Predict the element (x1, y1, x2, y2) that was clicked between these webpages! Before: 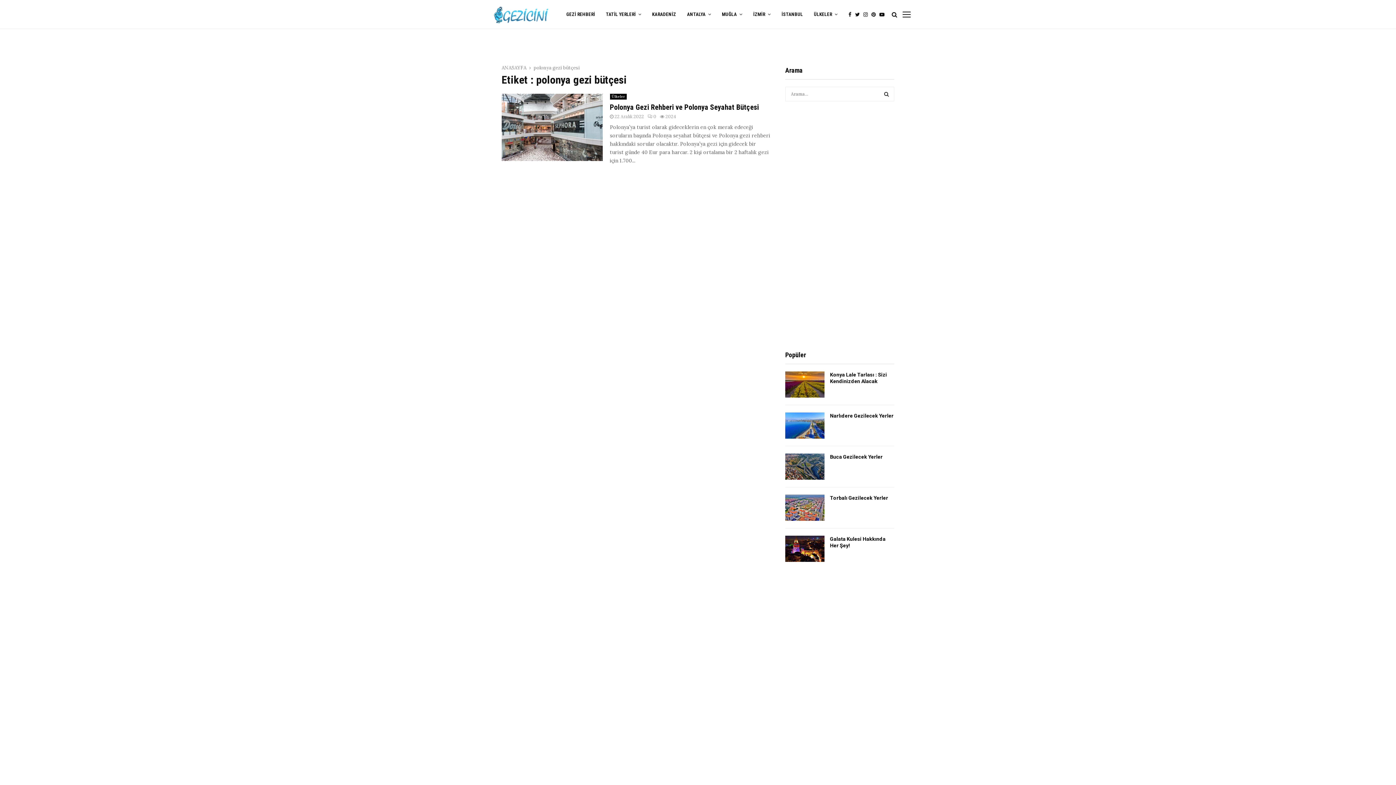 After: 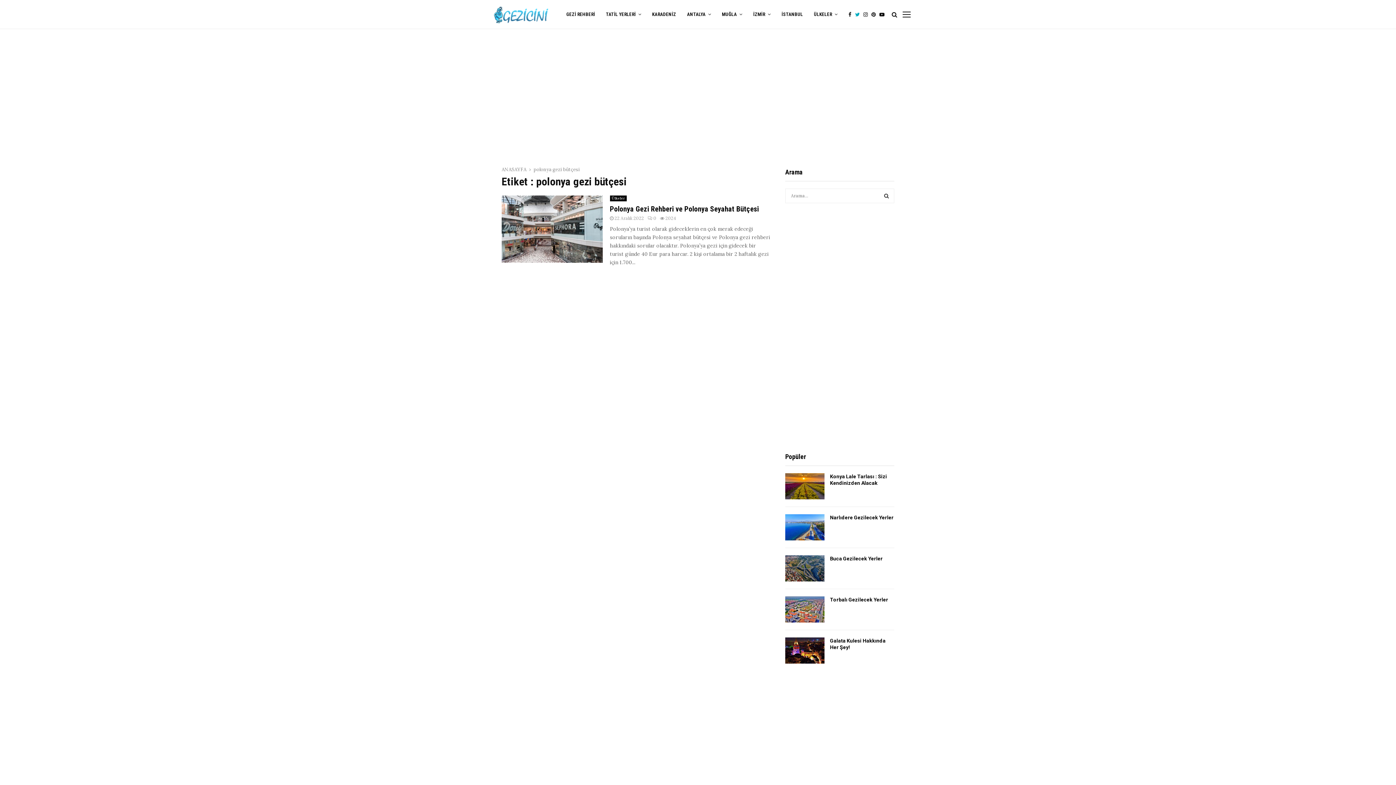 Action: bbox: (855, 0, 863, 29)